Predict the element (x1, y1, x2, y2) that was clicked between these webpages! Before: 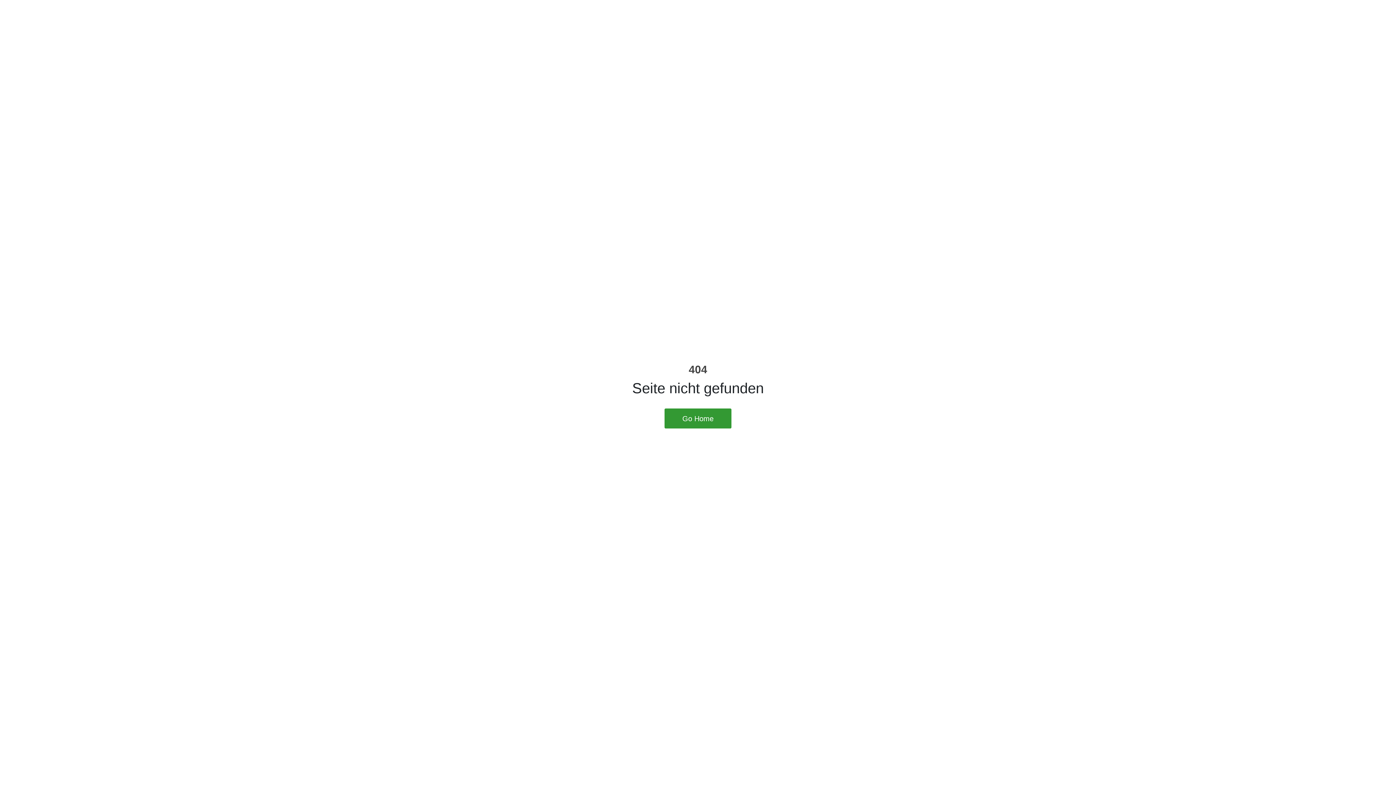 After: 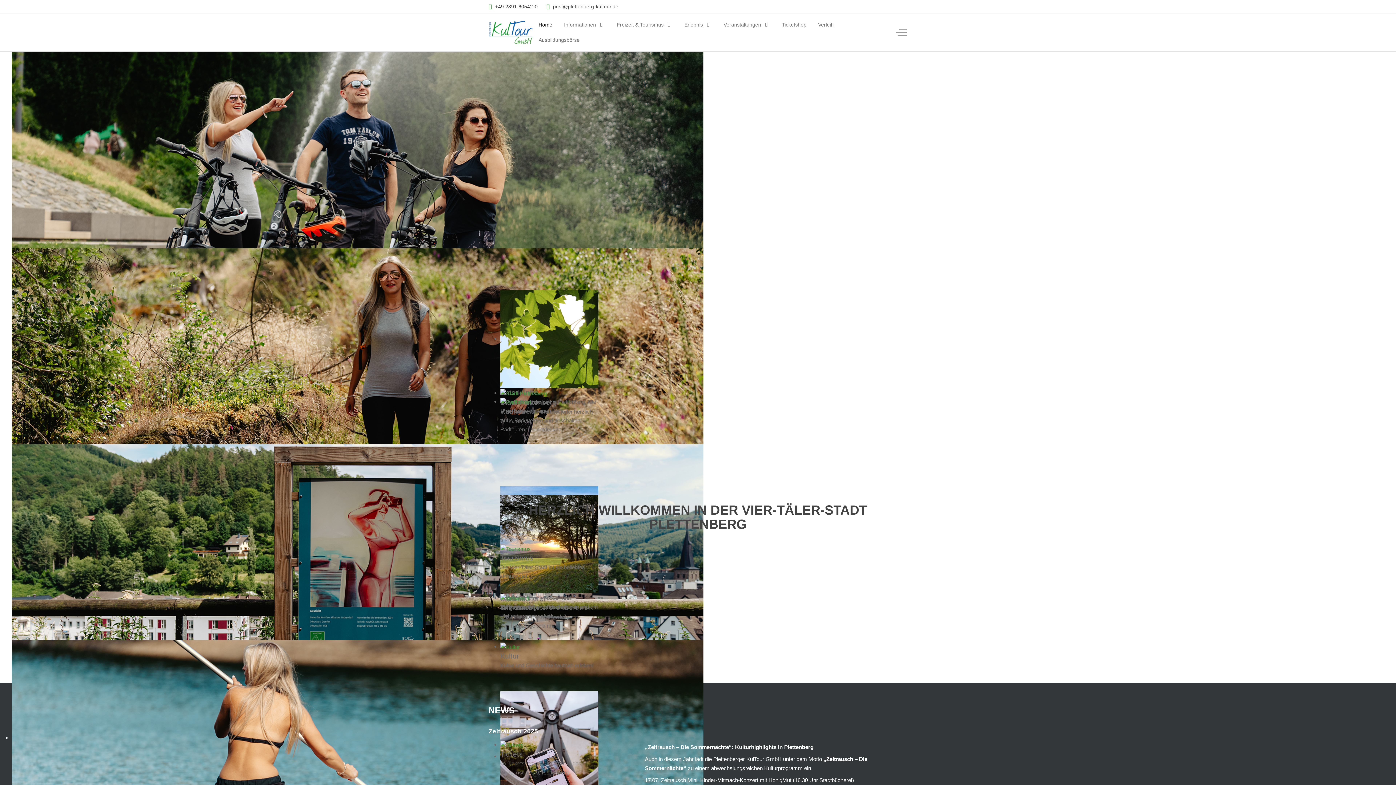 Action: label: Go Home bbox: (664, 408, 731, 428)